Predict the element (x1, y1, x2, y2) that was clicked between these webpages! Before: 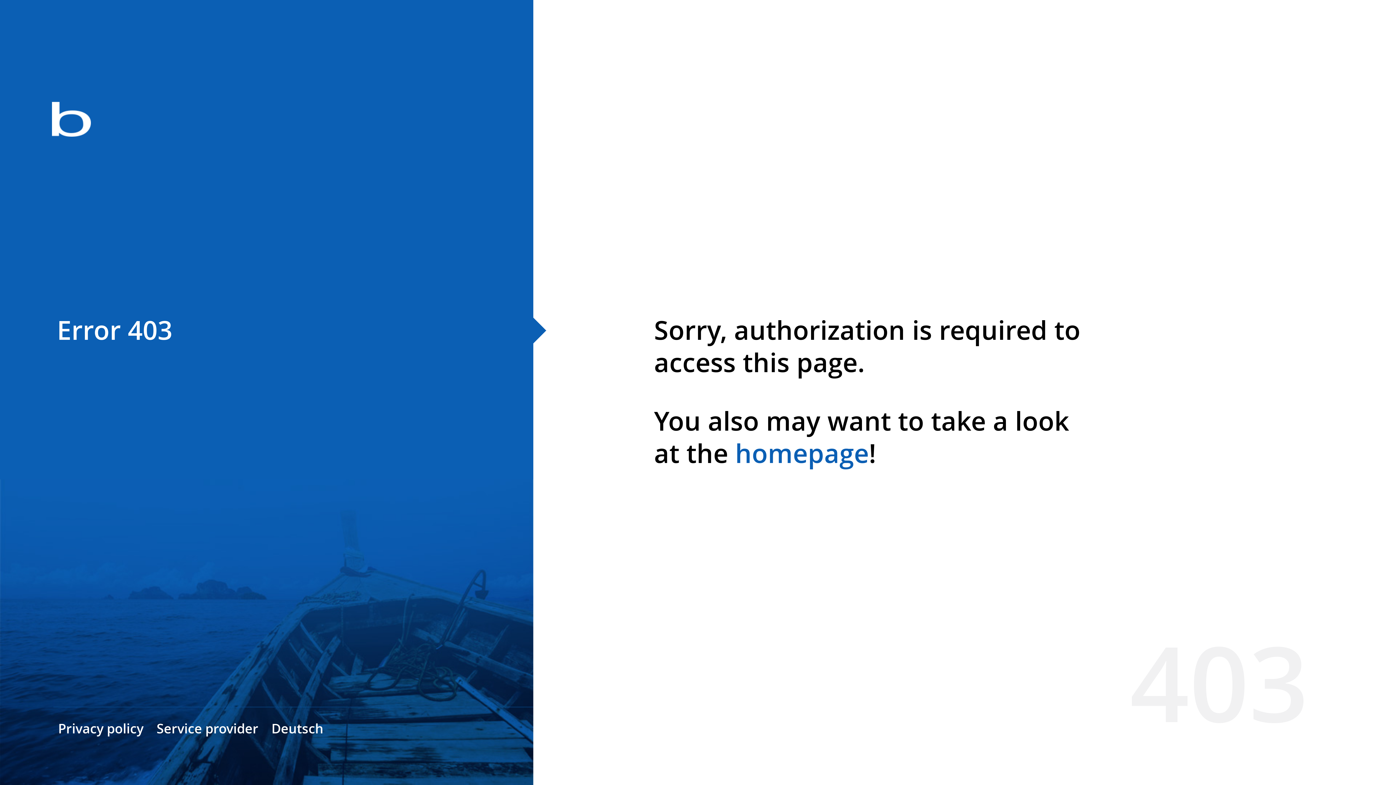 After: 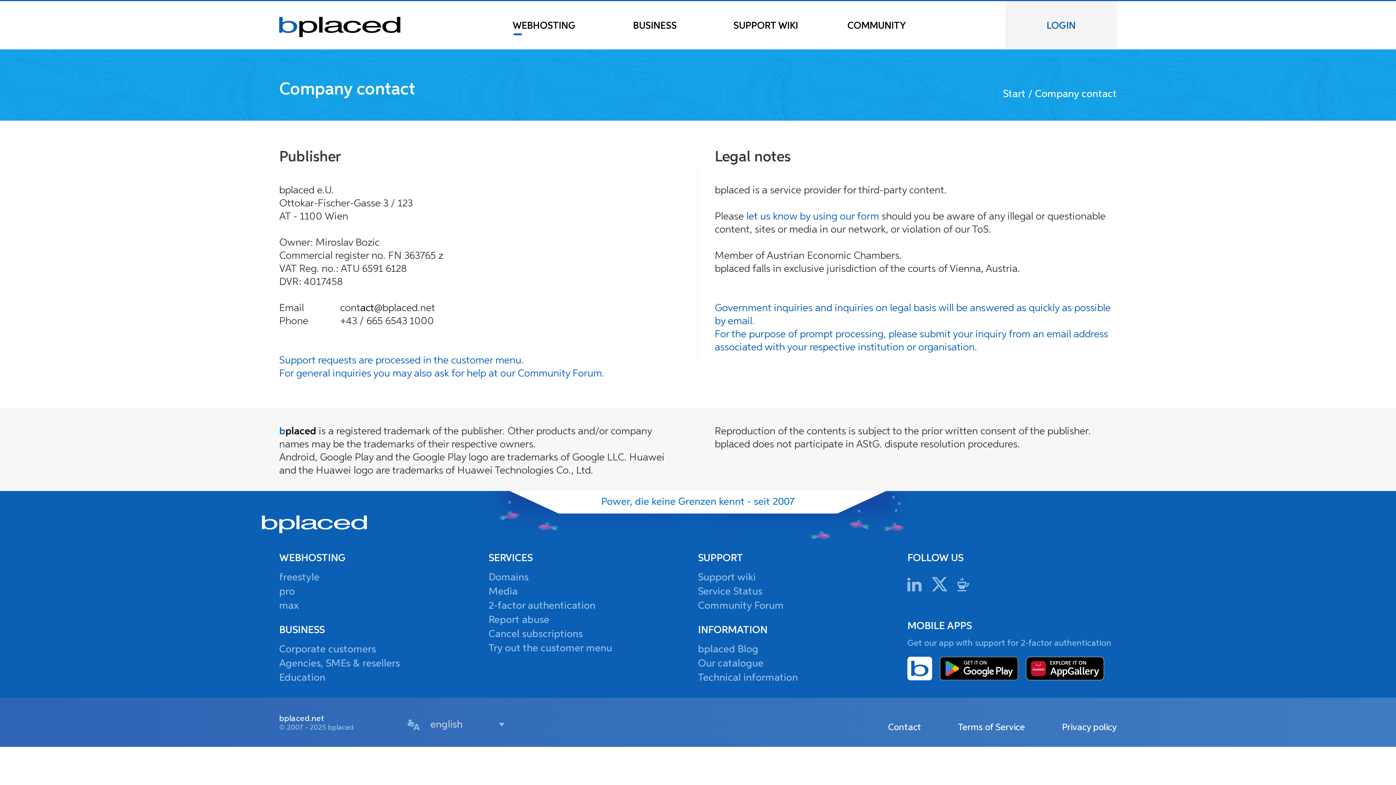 Action: bbox: (156, 720, 258, 737) label: Service provider